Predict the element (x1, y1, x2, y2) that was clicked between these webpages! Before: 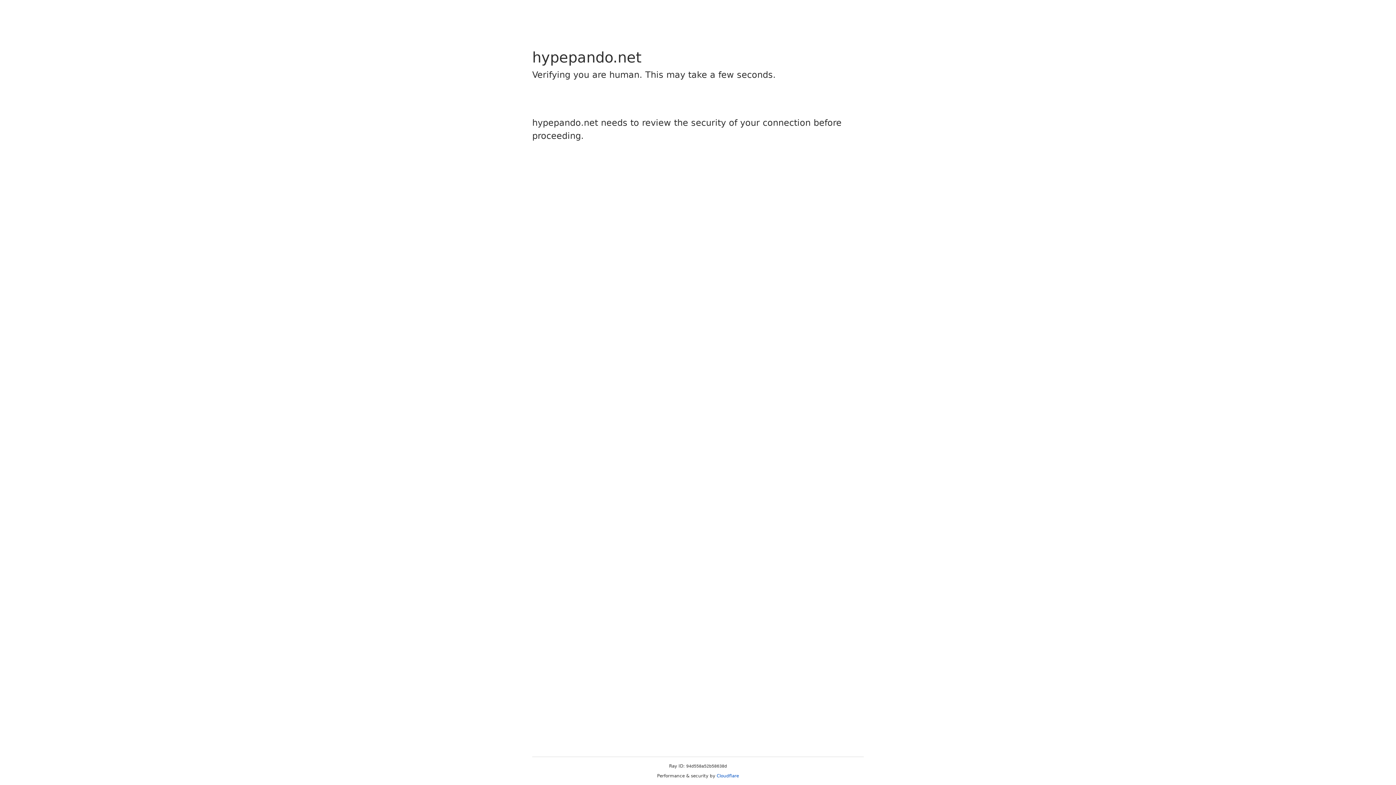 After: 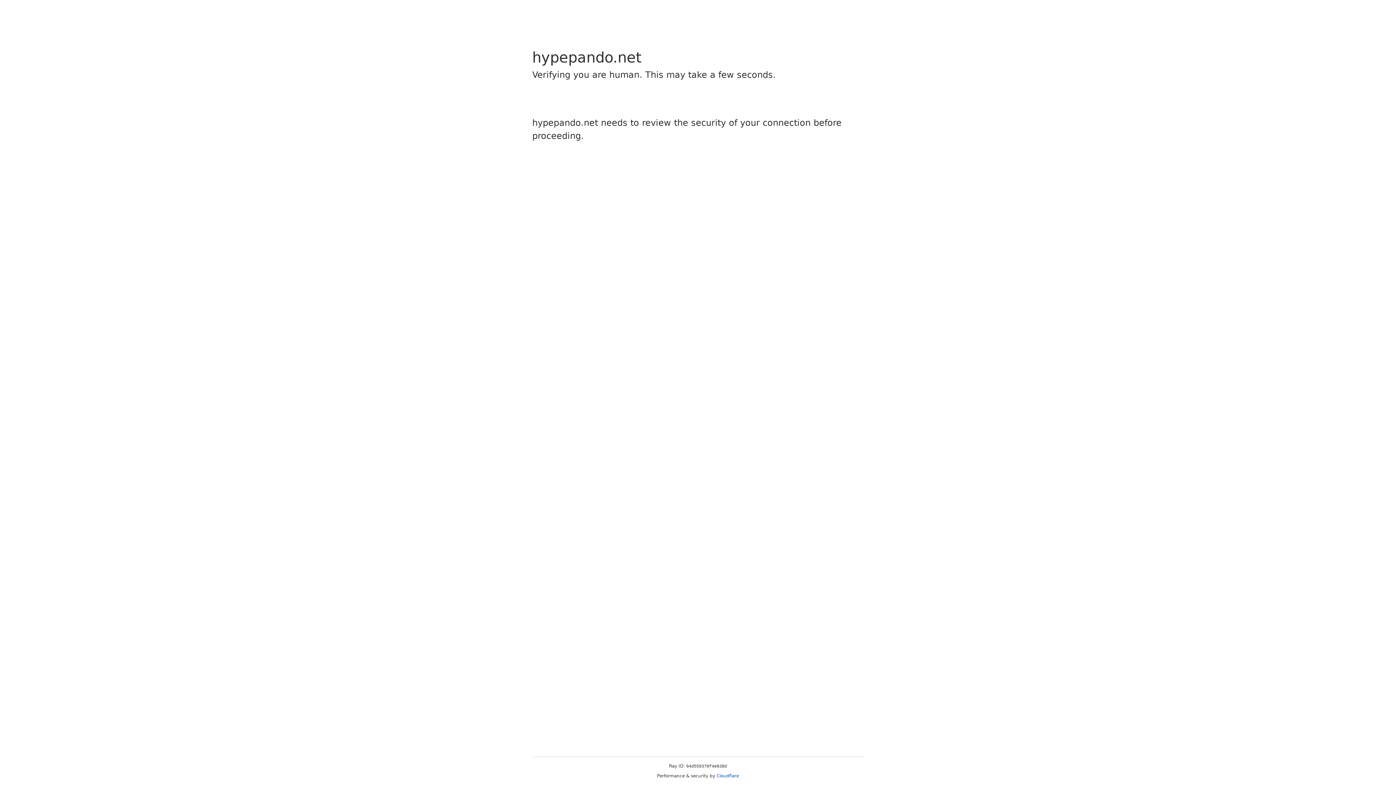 Action: bbox: (716, 773, 739, 778) label: Cloudflare